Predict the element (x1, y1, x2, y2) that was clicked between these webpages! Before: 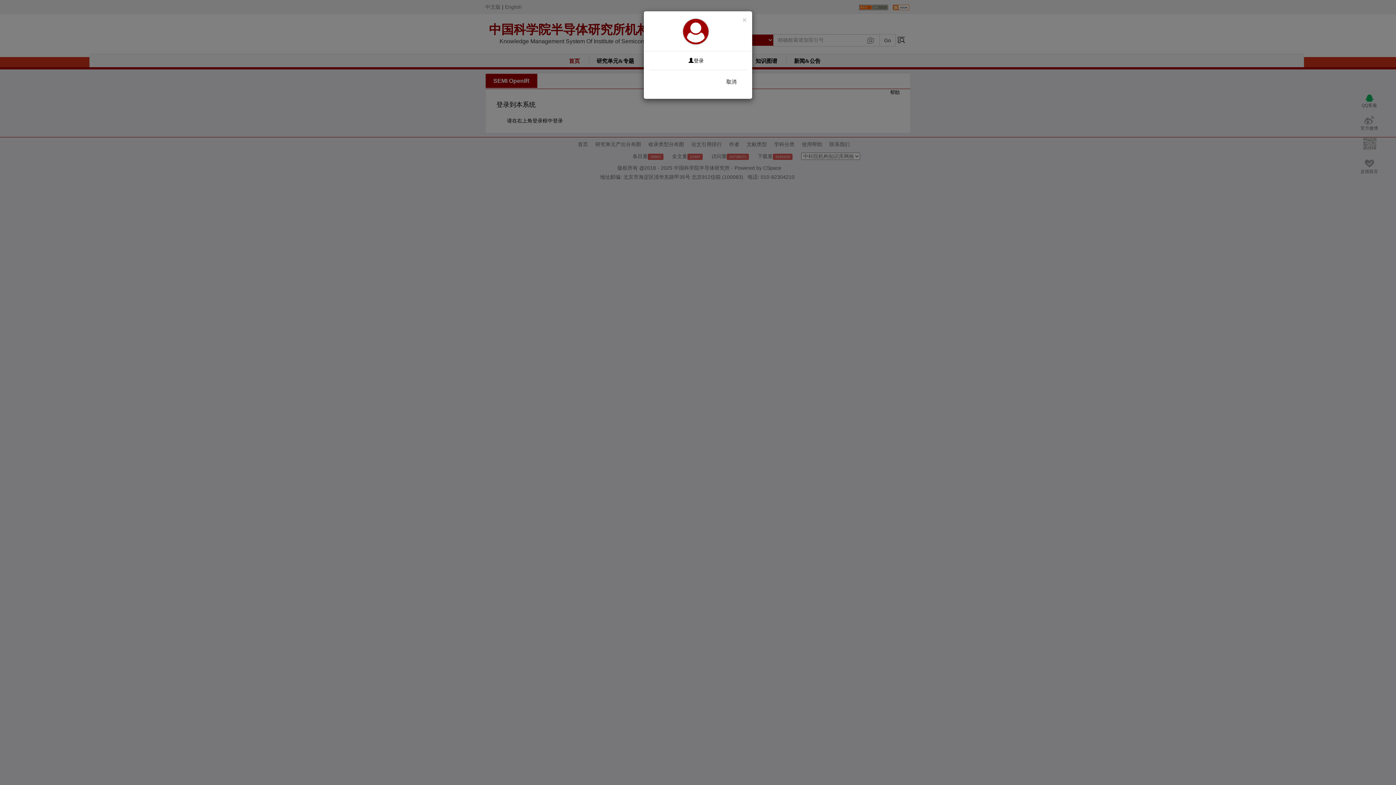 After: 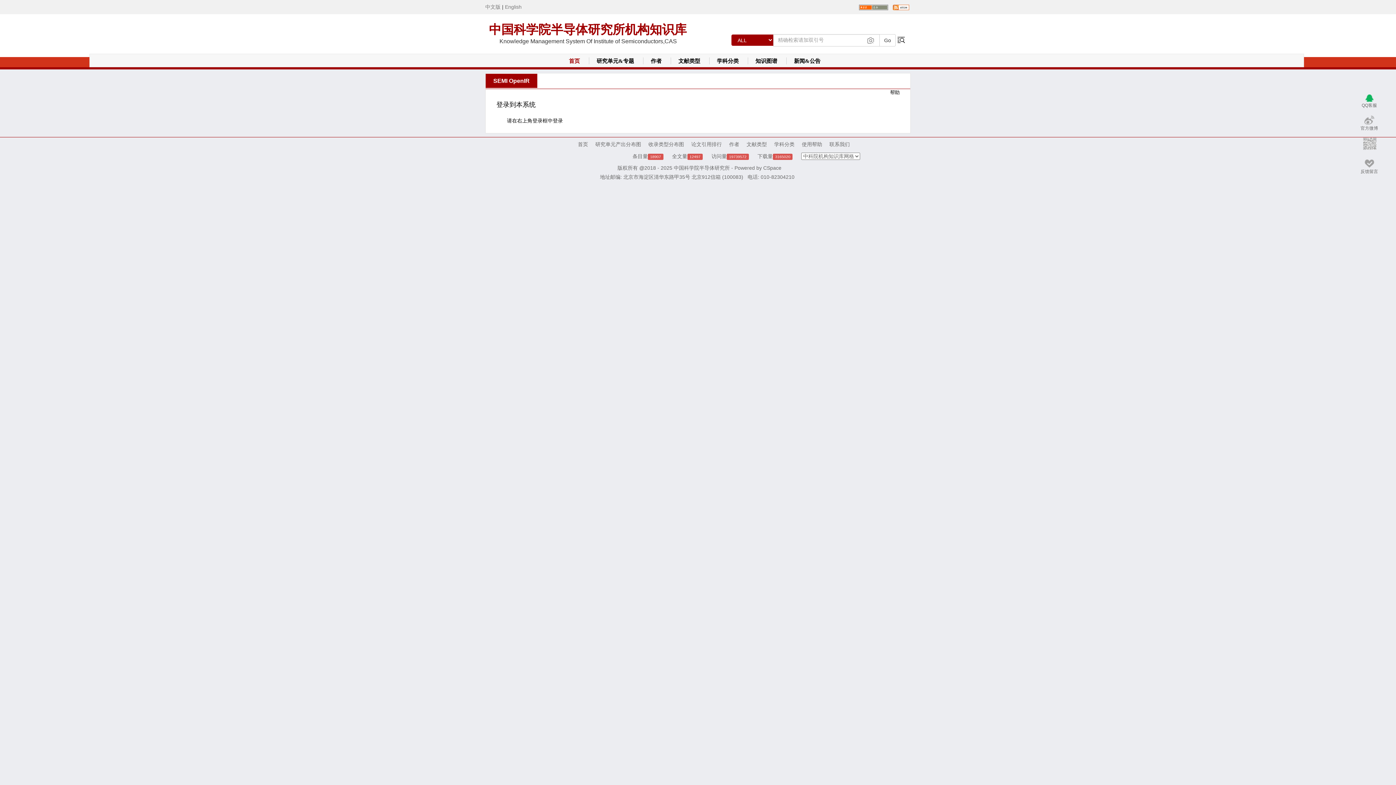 Action: label: 取消 bbox: (721, 75, 741, 88)